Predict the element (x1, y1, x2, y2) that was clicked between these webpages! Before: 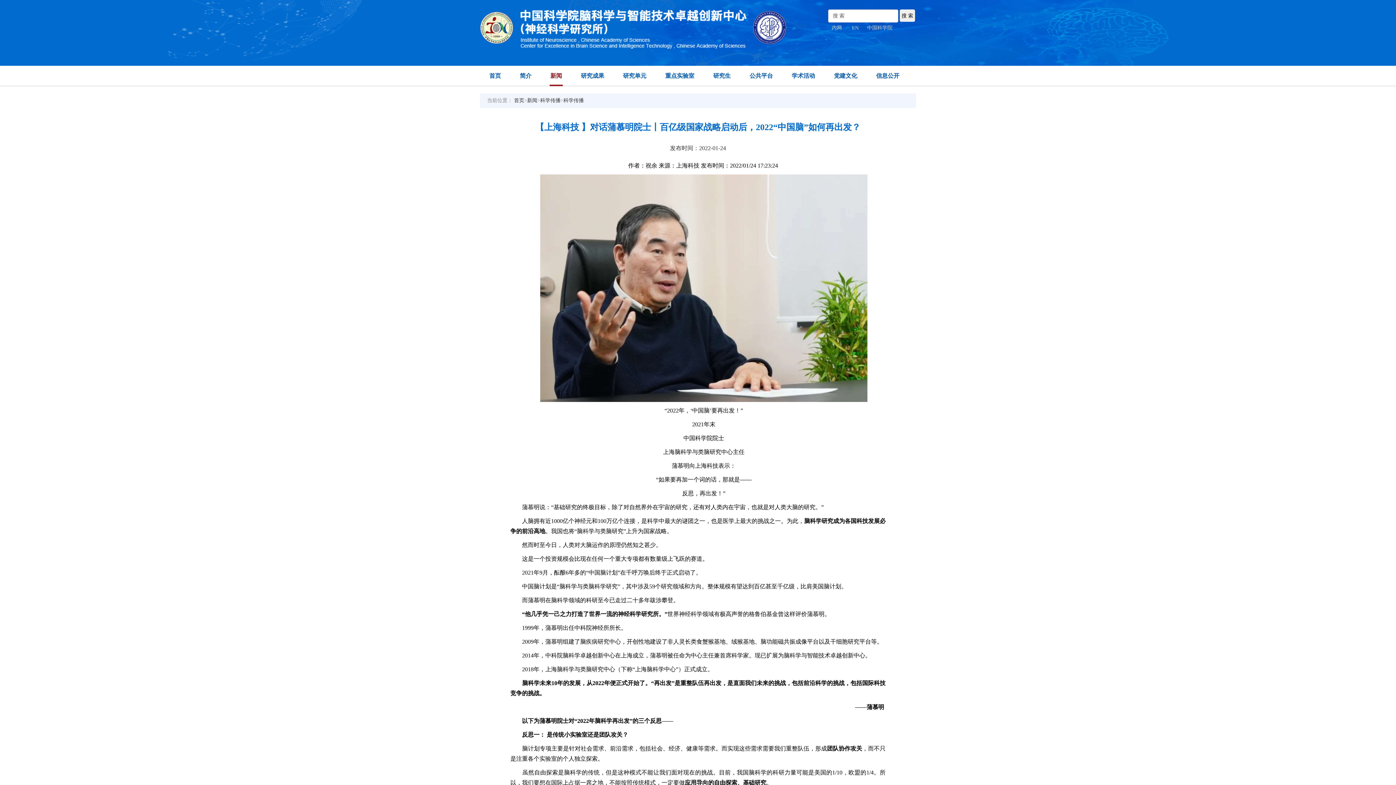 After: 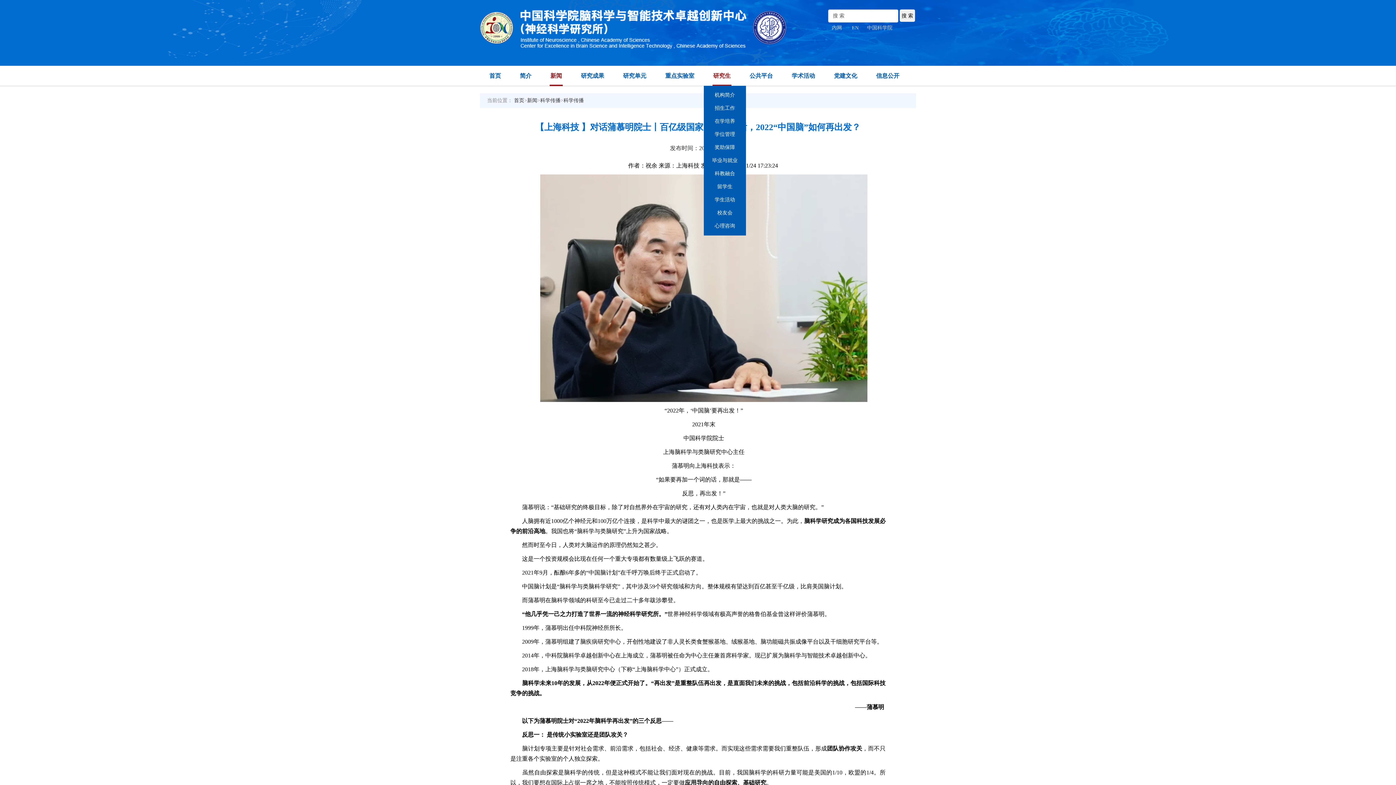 Action: bbox: (712, 65, 731, 85) label: 研究生